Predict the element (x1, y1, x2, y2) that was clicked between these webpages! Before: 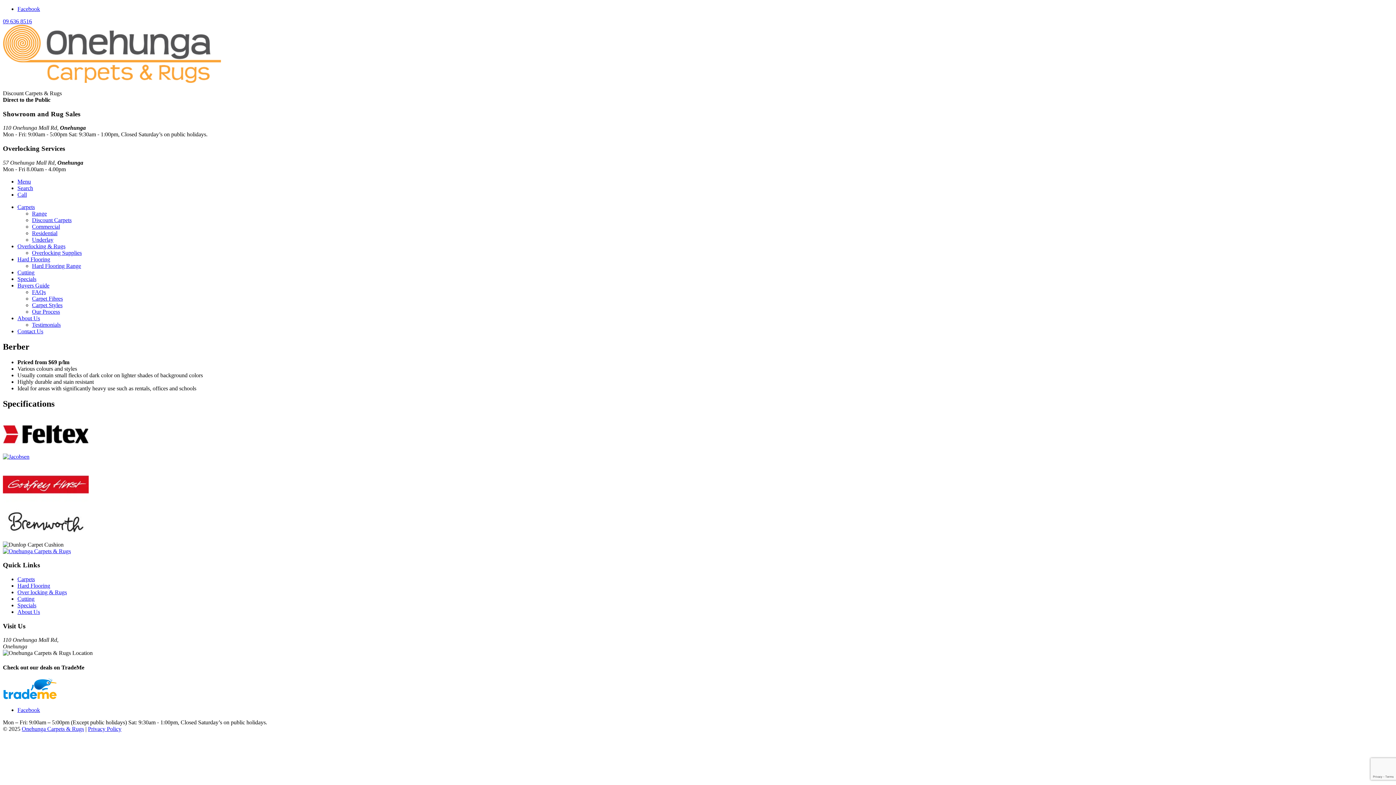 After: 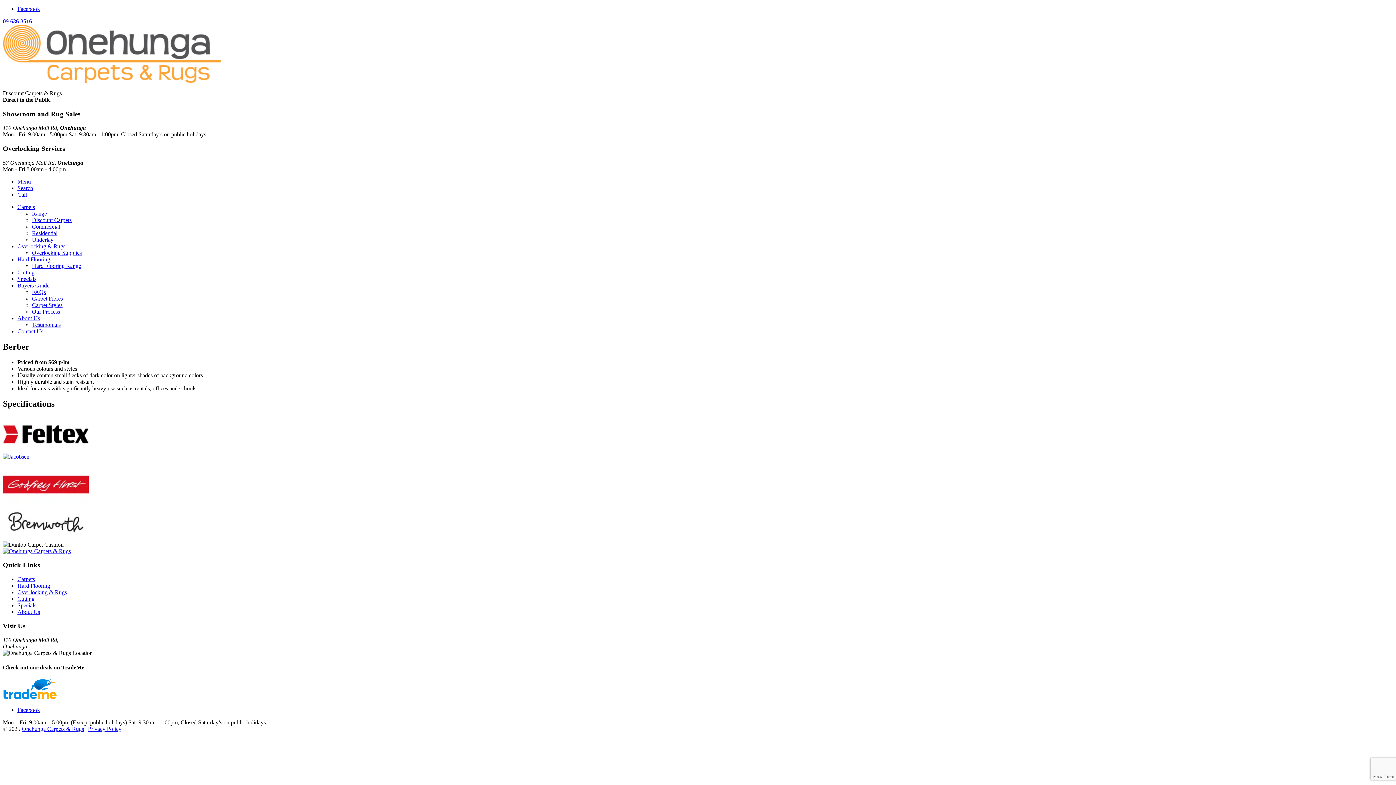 Action: label: 09 636 8516 bbox: (2, 18, 32, 24)